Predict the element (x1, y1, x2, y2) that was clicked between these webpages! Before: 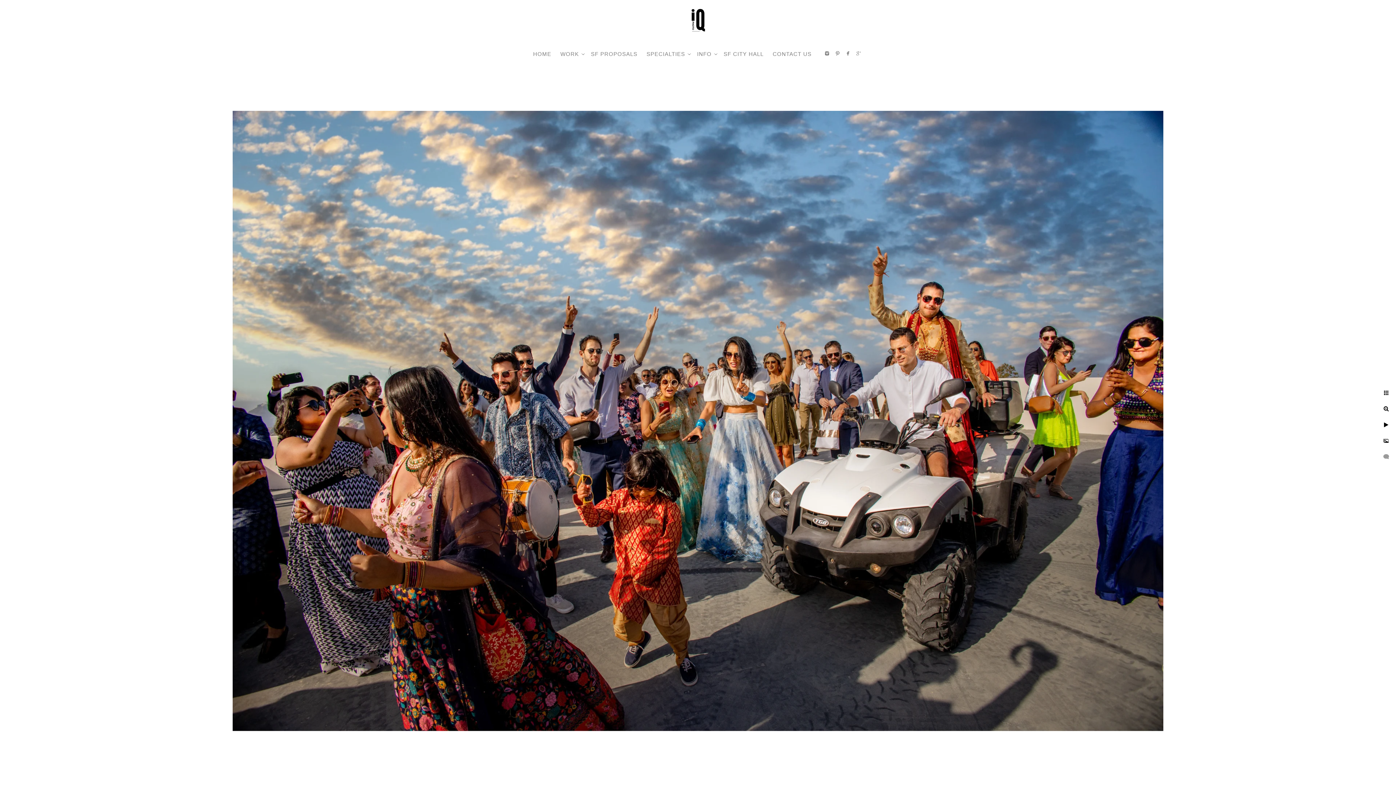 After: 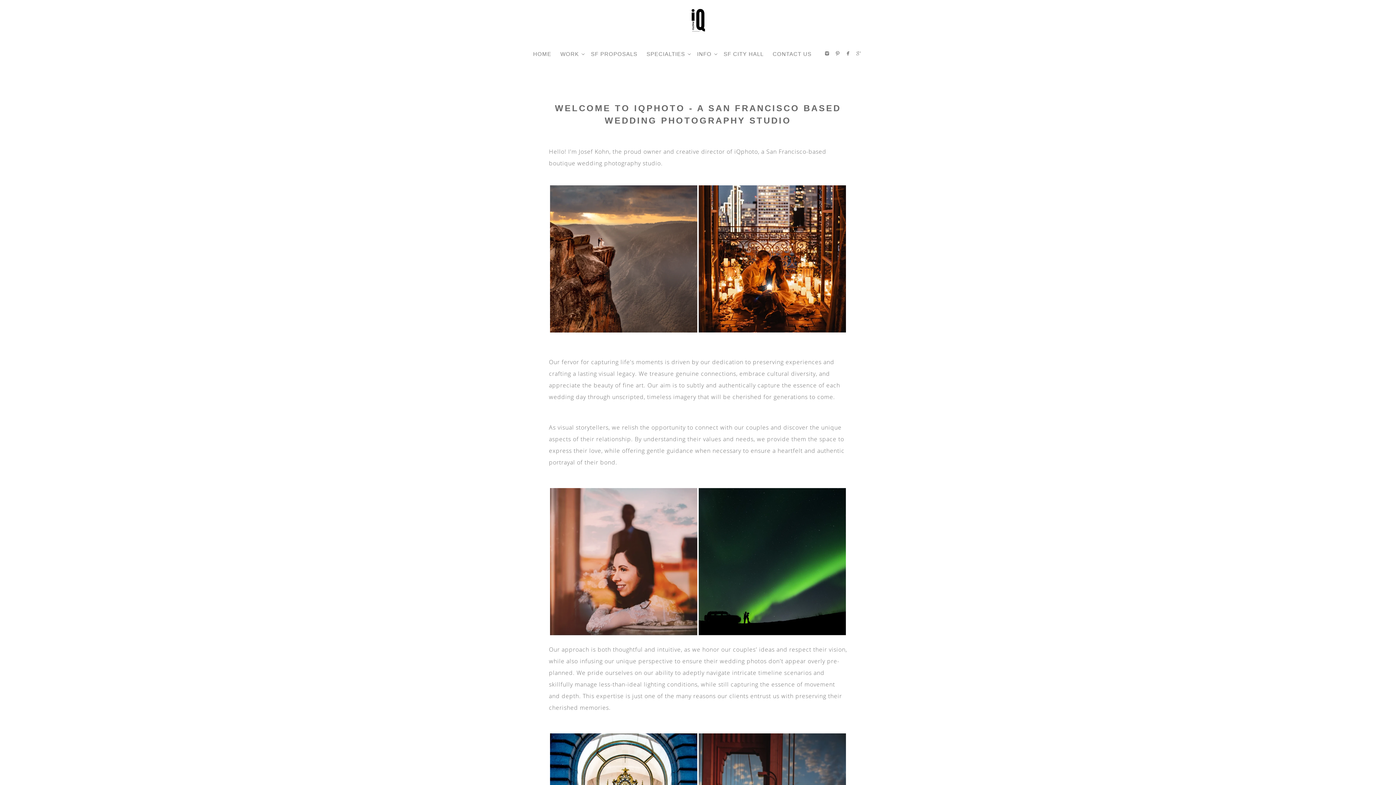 Action: bbox: (680, 0, 716, 43)